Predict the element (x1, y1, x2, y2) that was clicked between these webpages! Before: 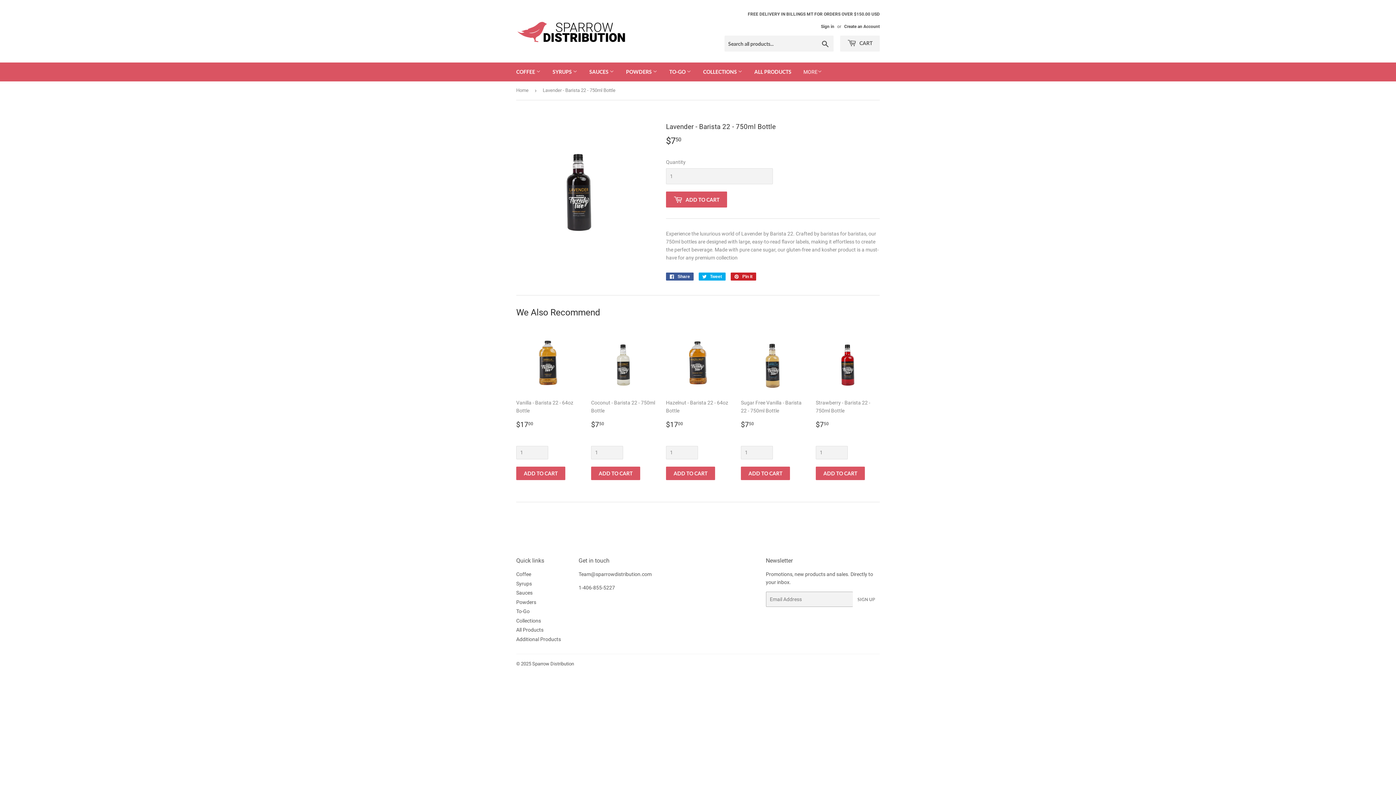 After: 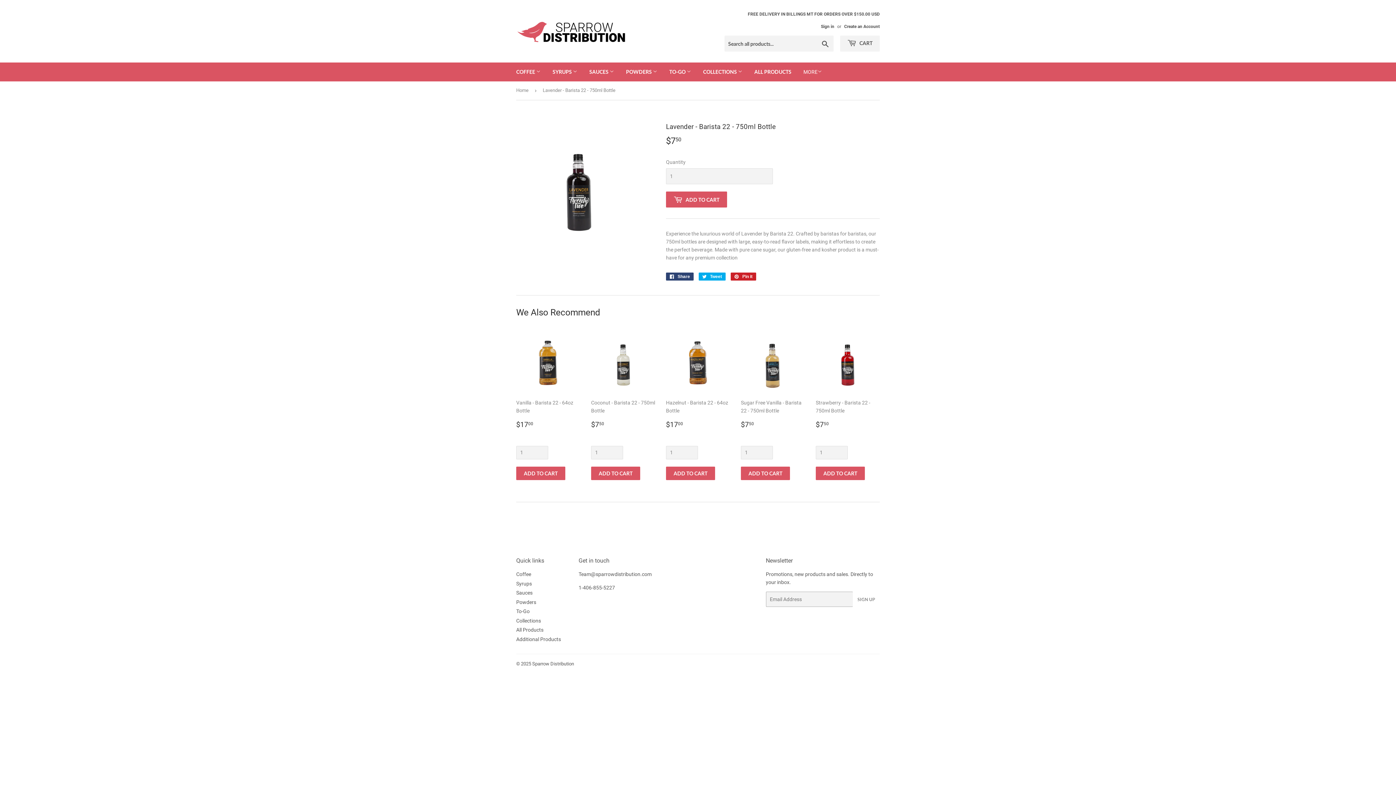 Action: label:  Share
Share on Facebook bbox: (666, 272, 693, 280)